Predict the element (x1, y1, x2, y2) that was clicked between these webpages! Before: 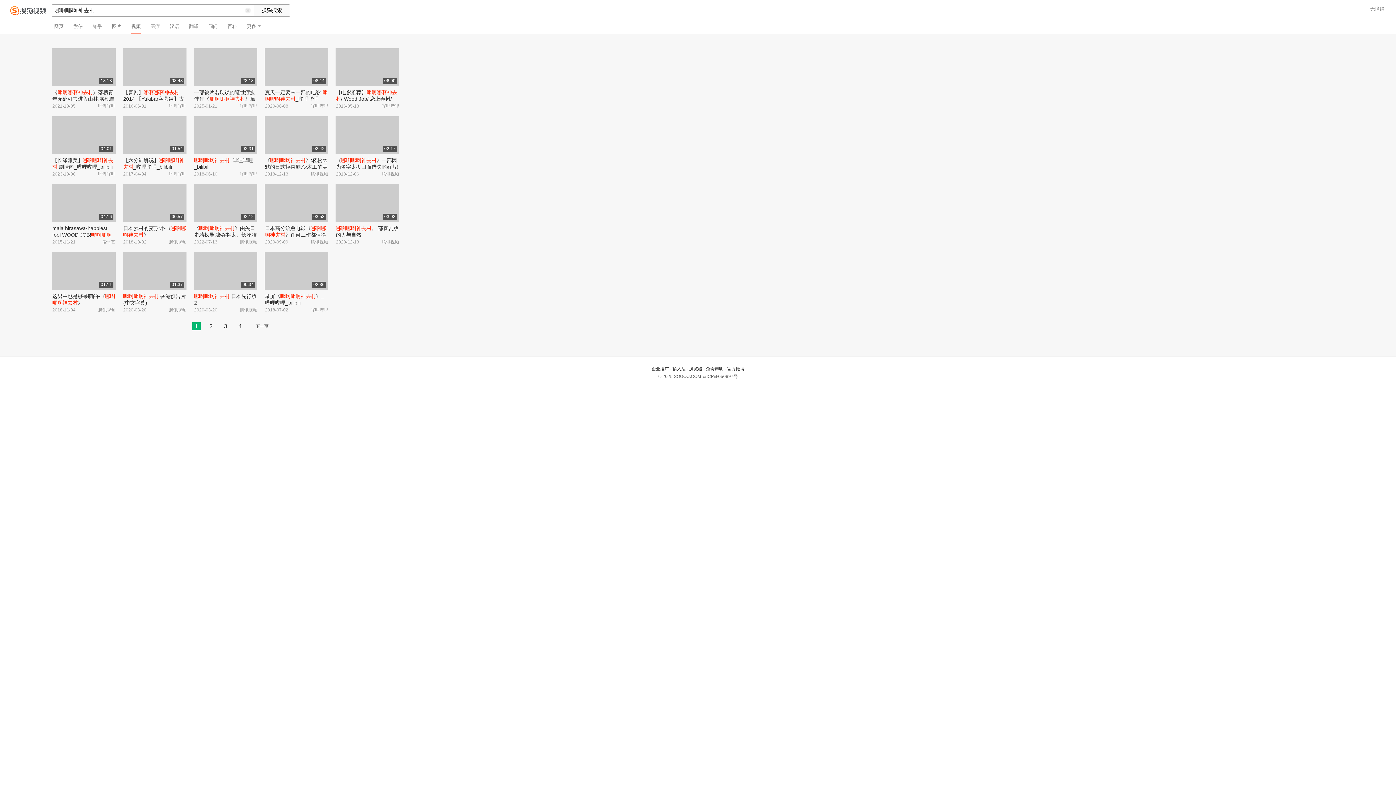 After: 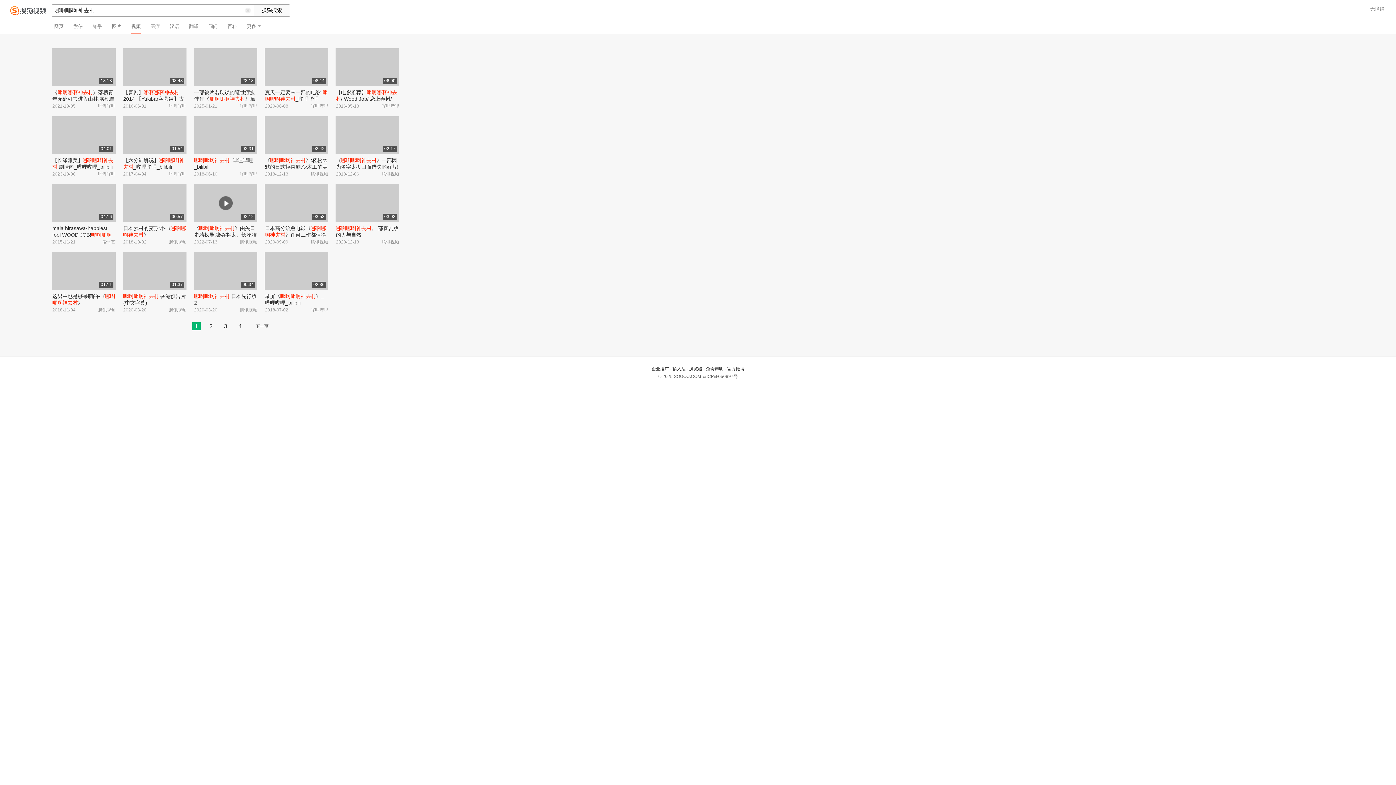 Action: bbox: (193, 184, 257, 222) label: 02:12